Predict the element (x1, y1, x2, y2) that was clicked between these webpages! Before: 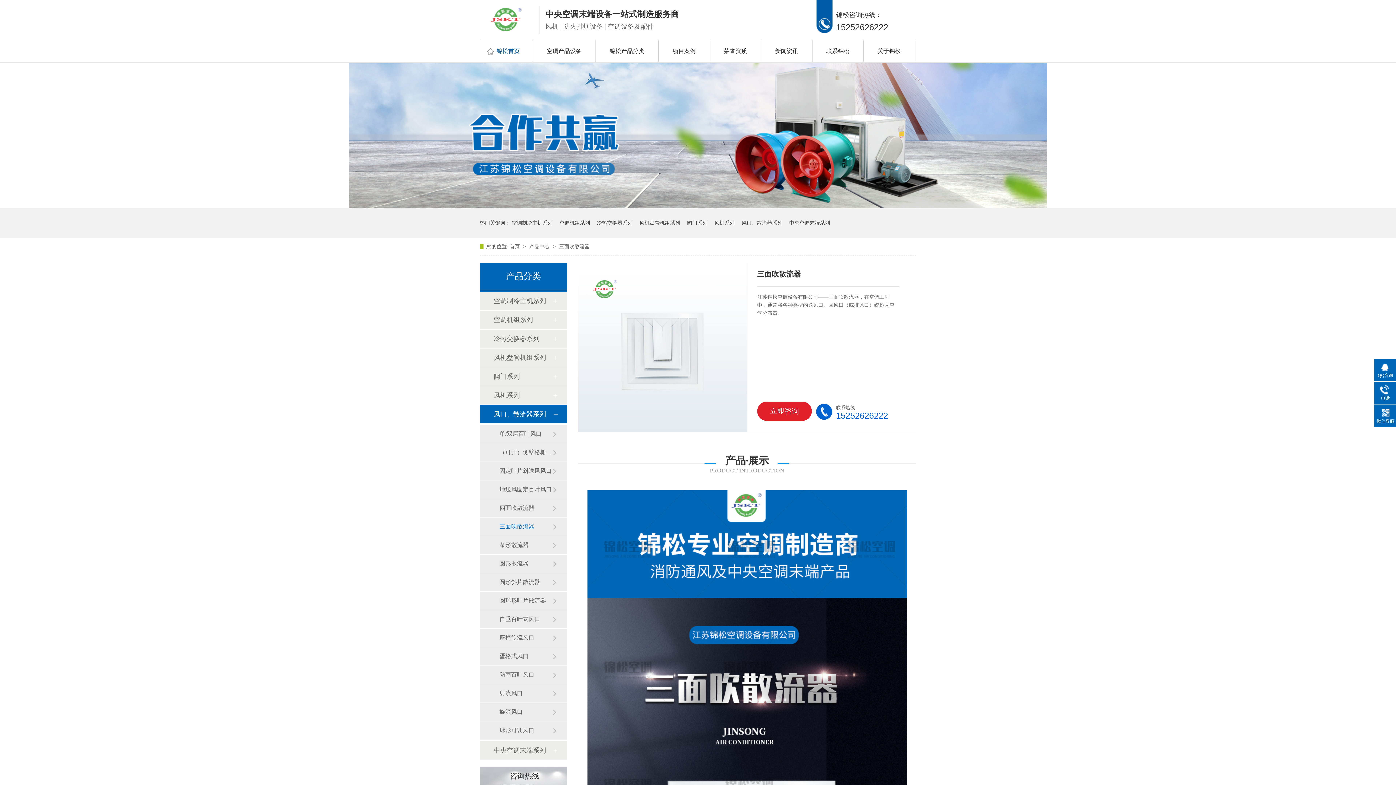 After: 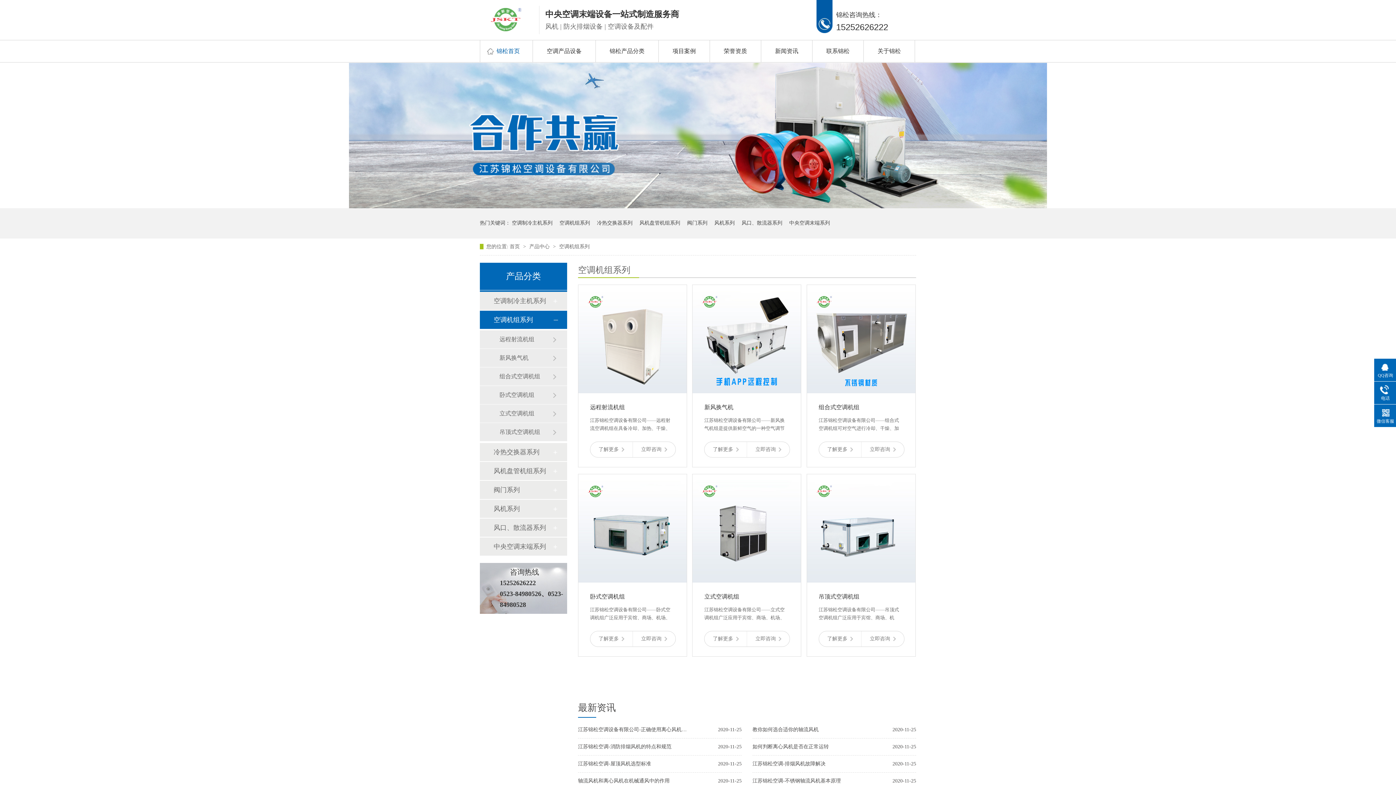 Action: label: 空调机组系列 bbox: (493, 310, 552, 329)